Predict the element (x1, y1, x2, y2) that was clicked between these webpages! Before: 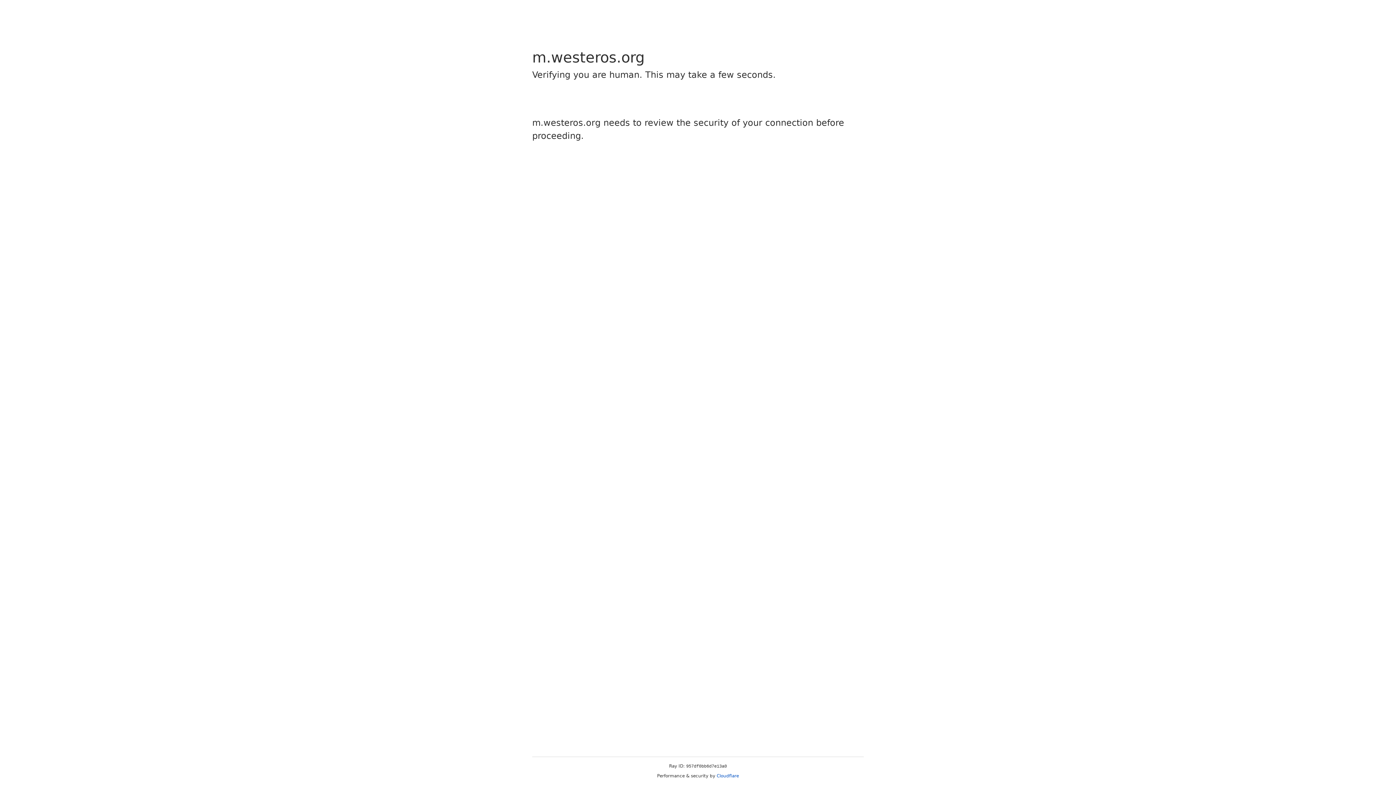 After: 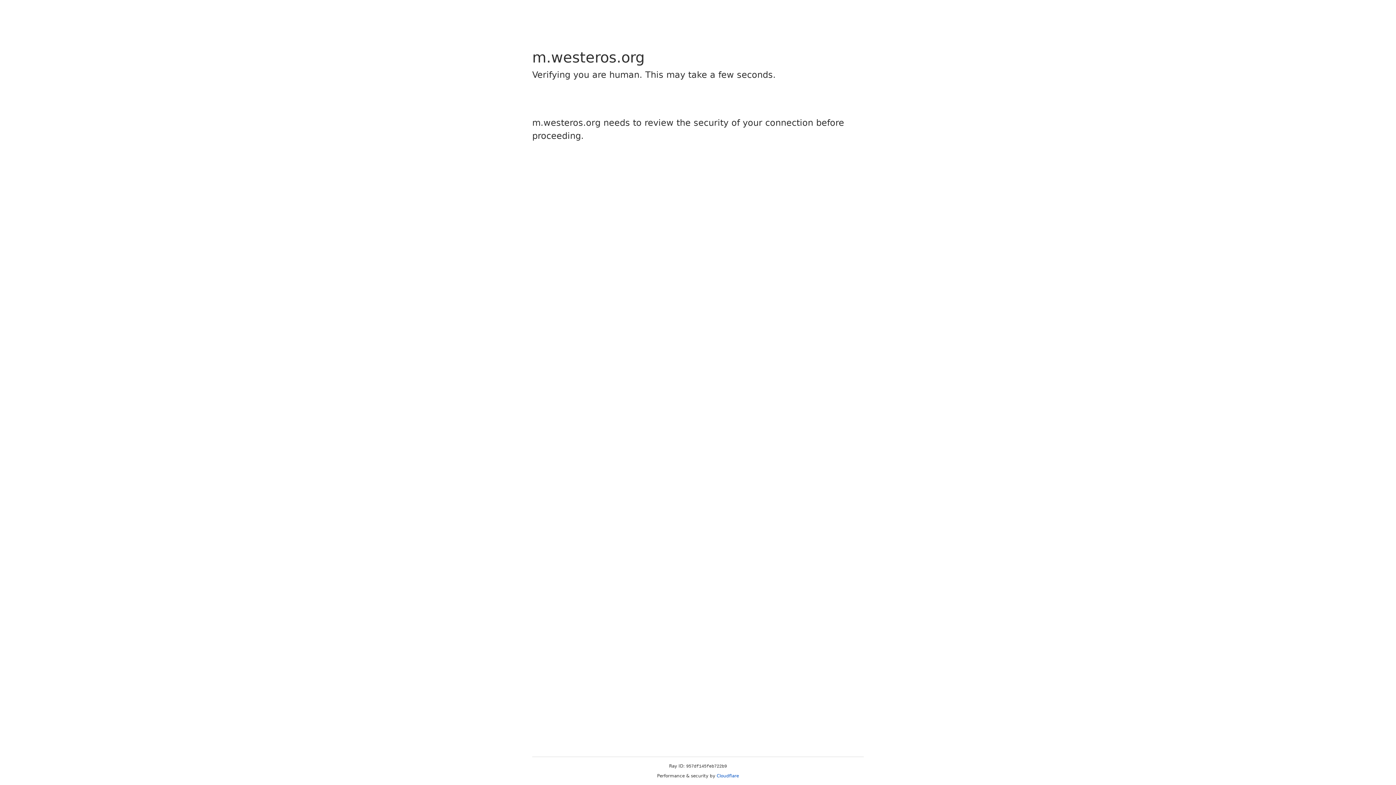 Action: bbox: (716, 773, 739, 778) label: Cloudflare